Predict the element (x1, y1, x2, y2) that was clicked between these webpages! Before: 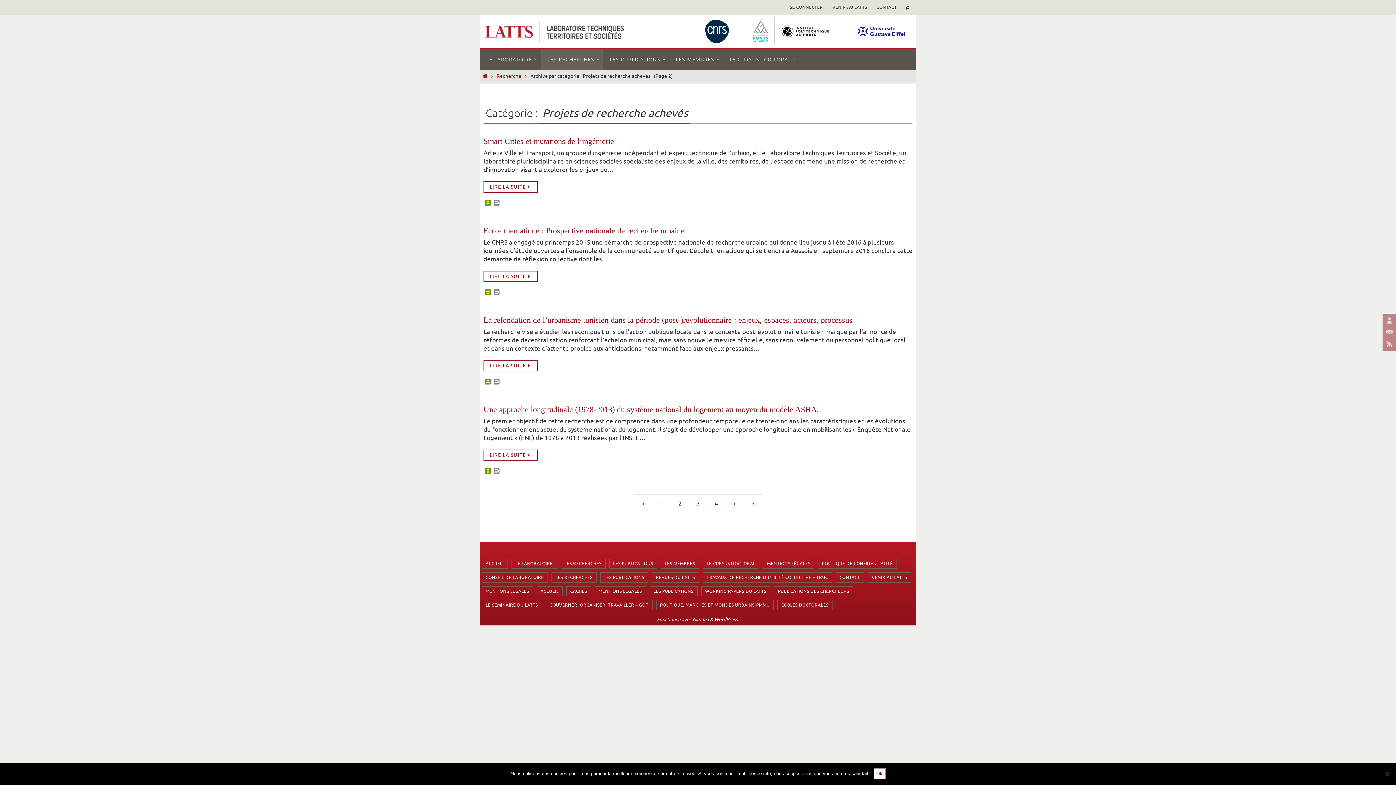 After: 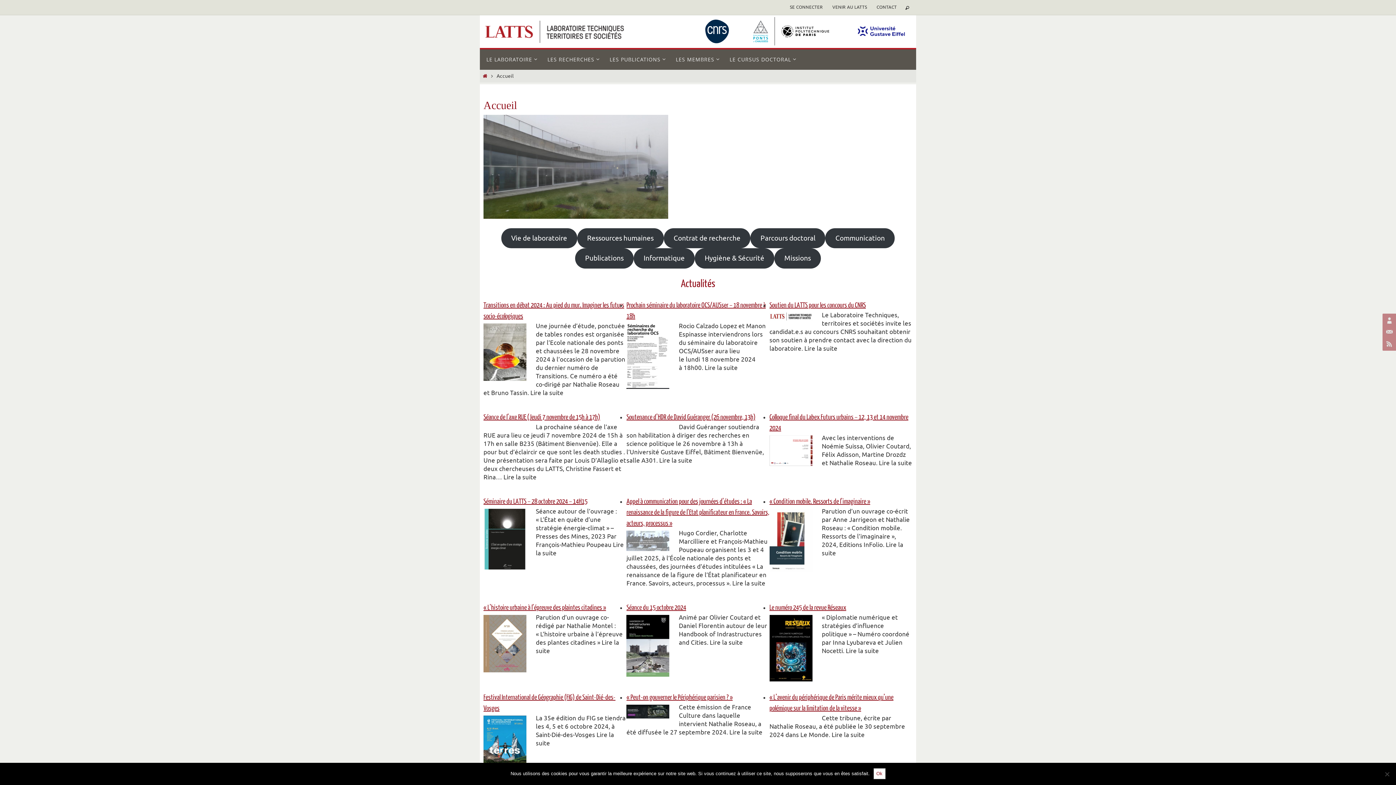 Action: bbox: (537, 586, 562, 596) label: ACCUEIL